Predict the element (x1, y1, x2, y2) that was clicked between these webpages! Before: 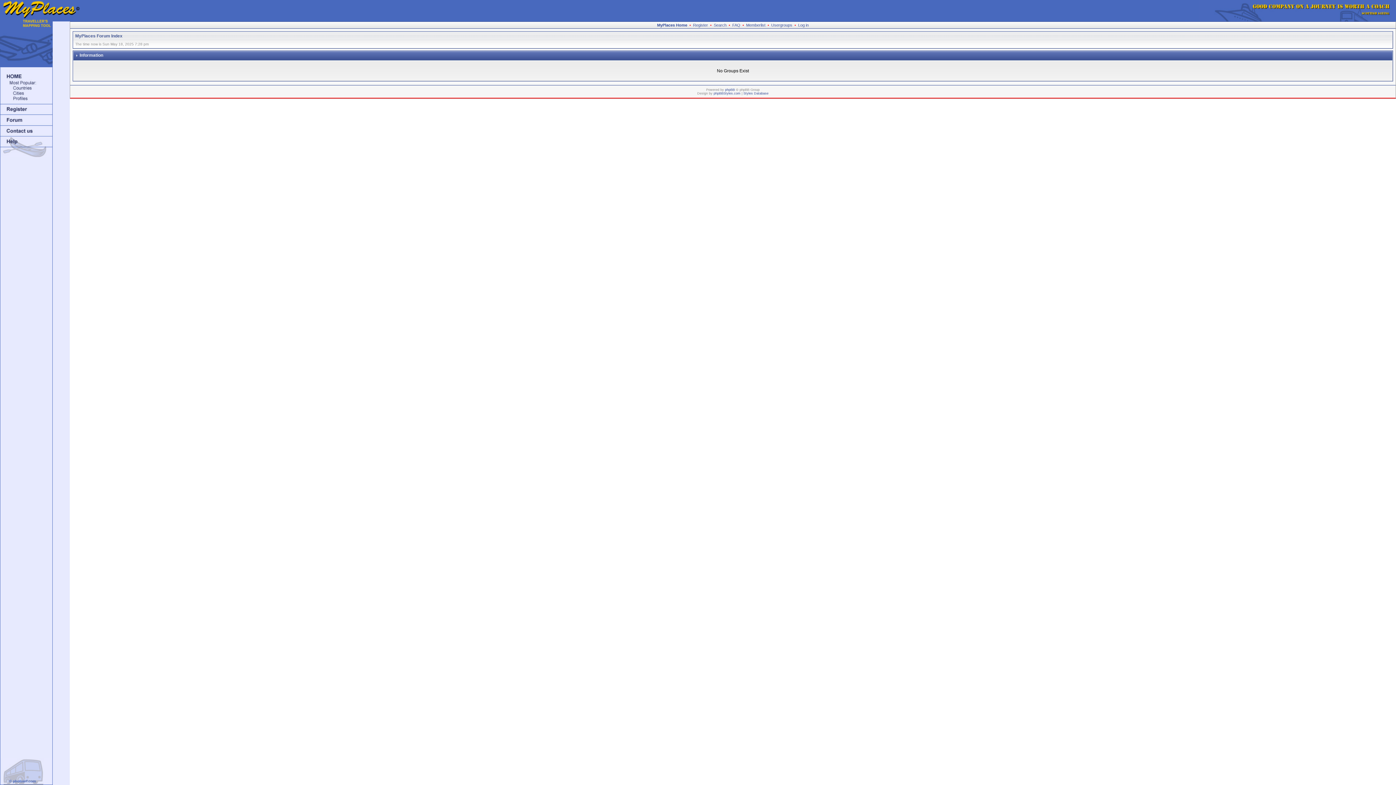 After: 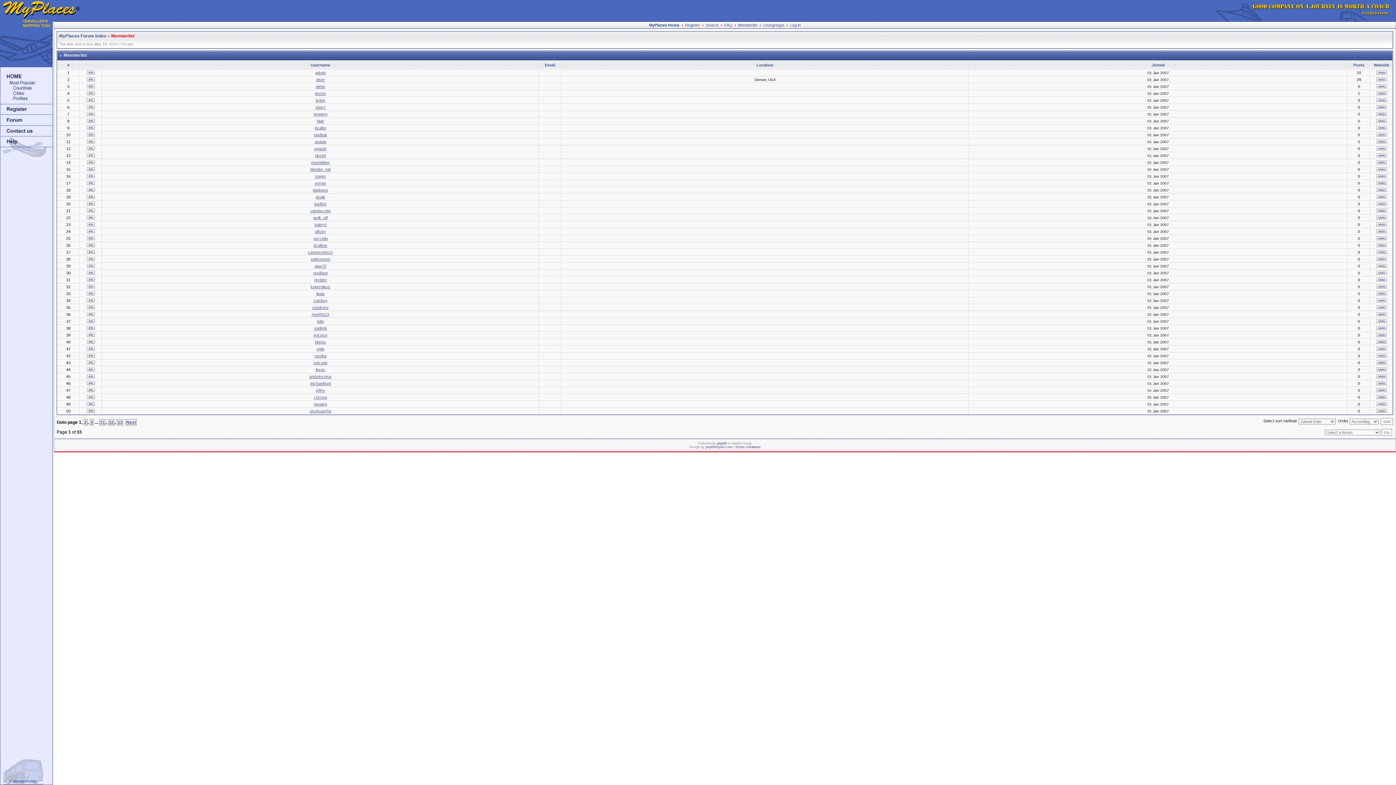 Action: bbox: (746, 22, 765, 27) label: Memberlist